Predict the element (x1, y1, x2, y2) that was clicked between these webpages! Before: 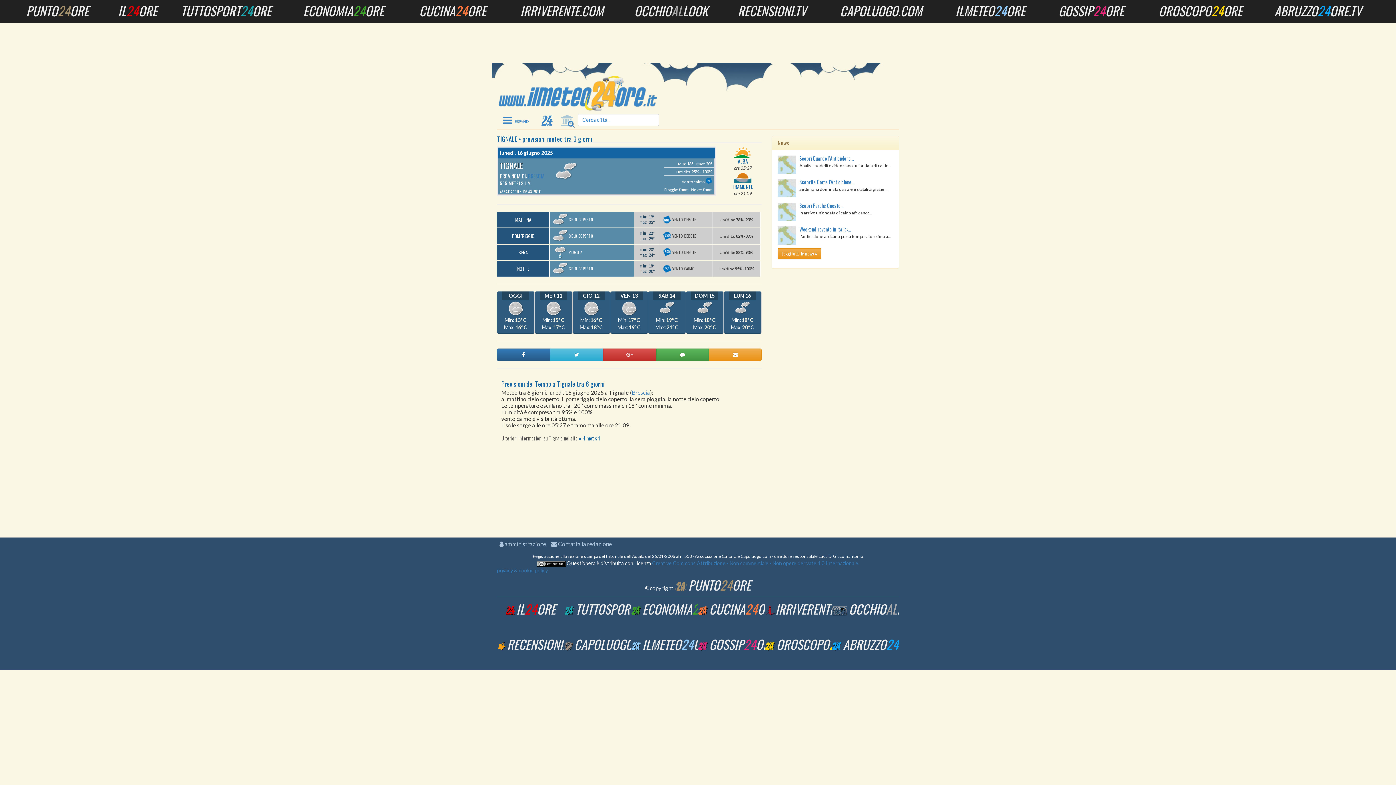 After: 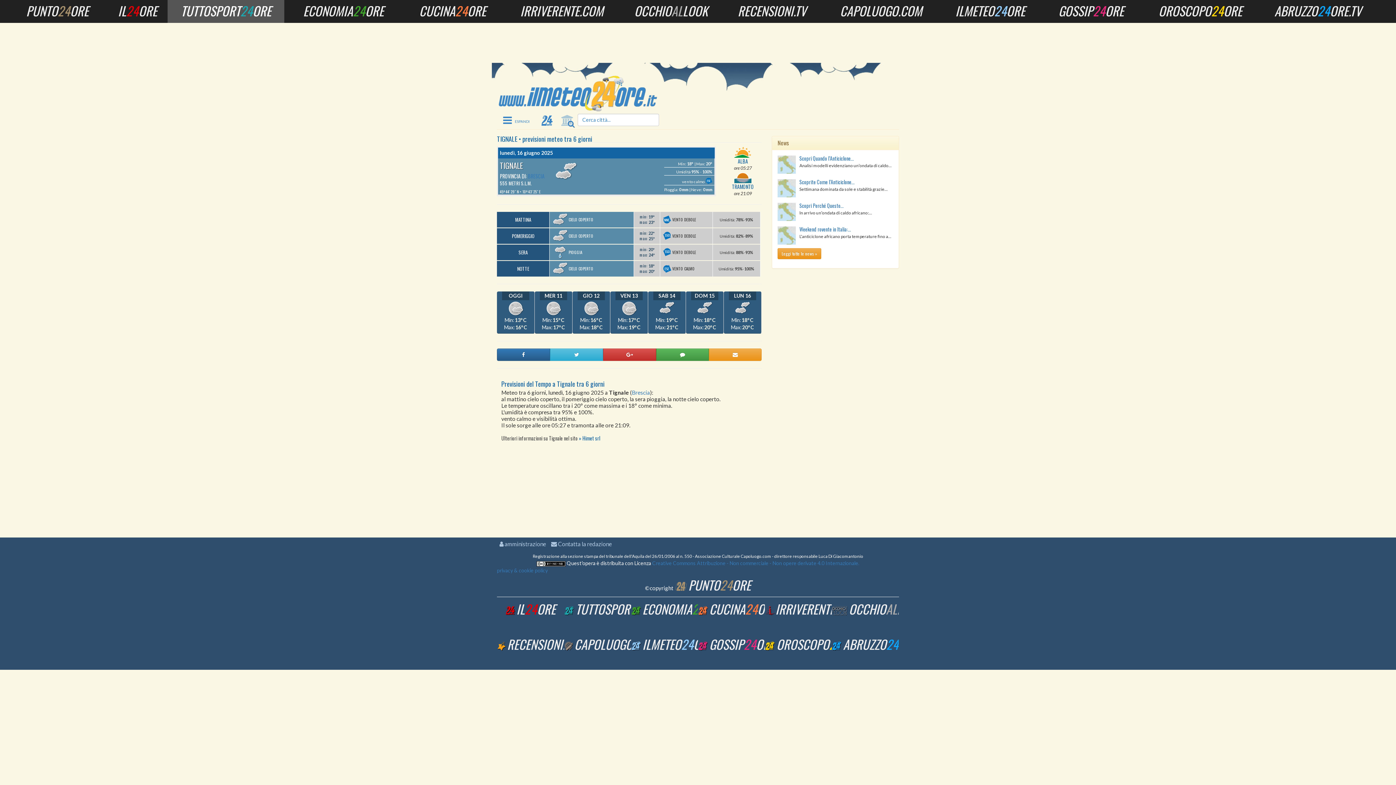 Action: label: TUTTOSPORT24ORE bbox: (167, 0, 284, 22)